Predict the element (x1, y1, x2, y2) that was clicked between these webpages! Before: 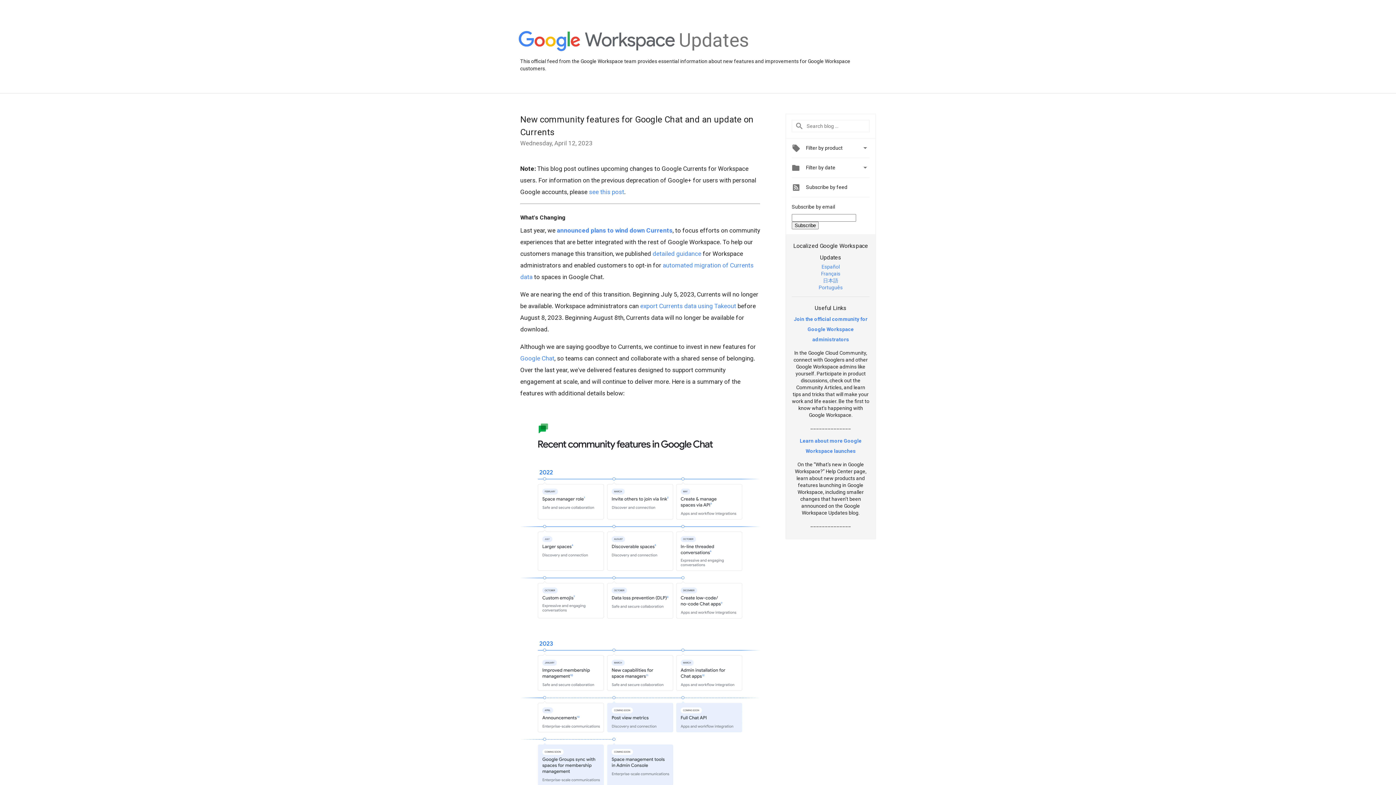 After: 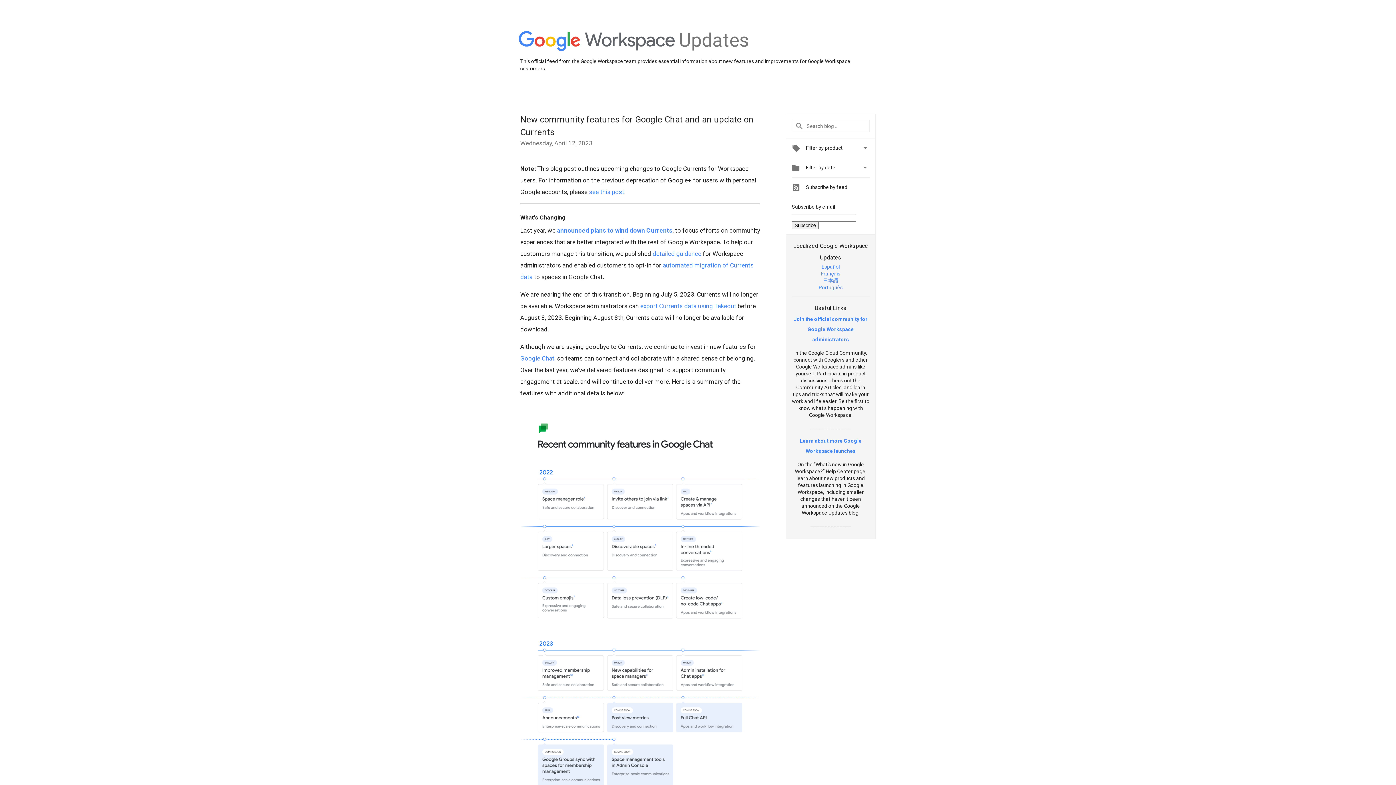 Action: label: Français bbox: (821, 270, 840, 276)